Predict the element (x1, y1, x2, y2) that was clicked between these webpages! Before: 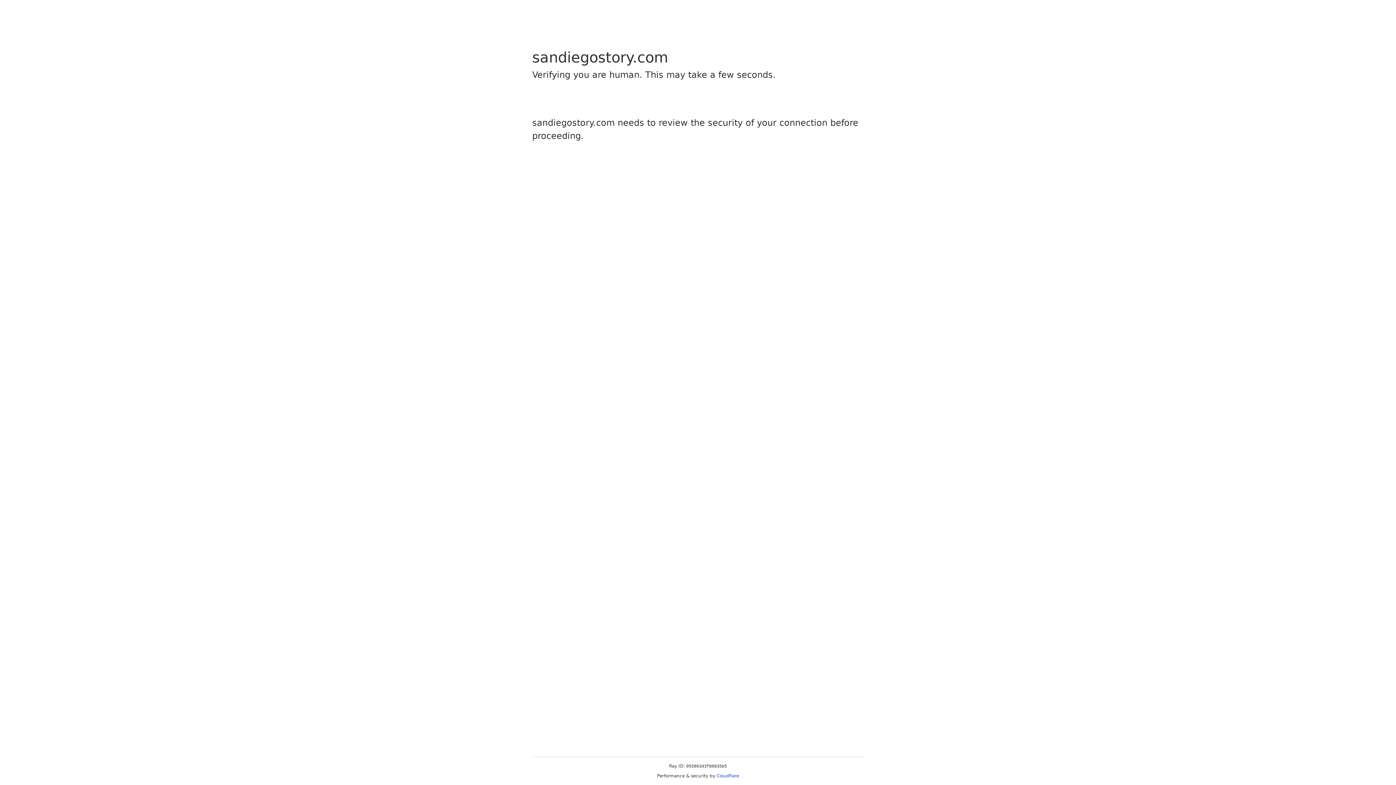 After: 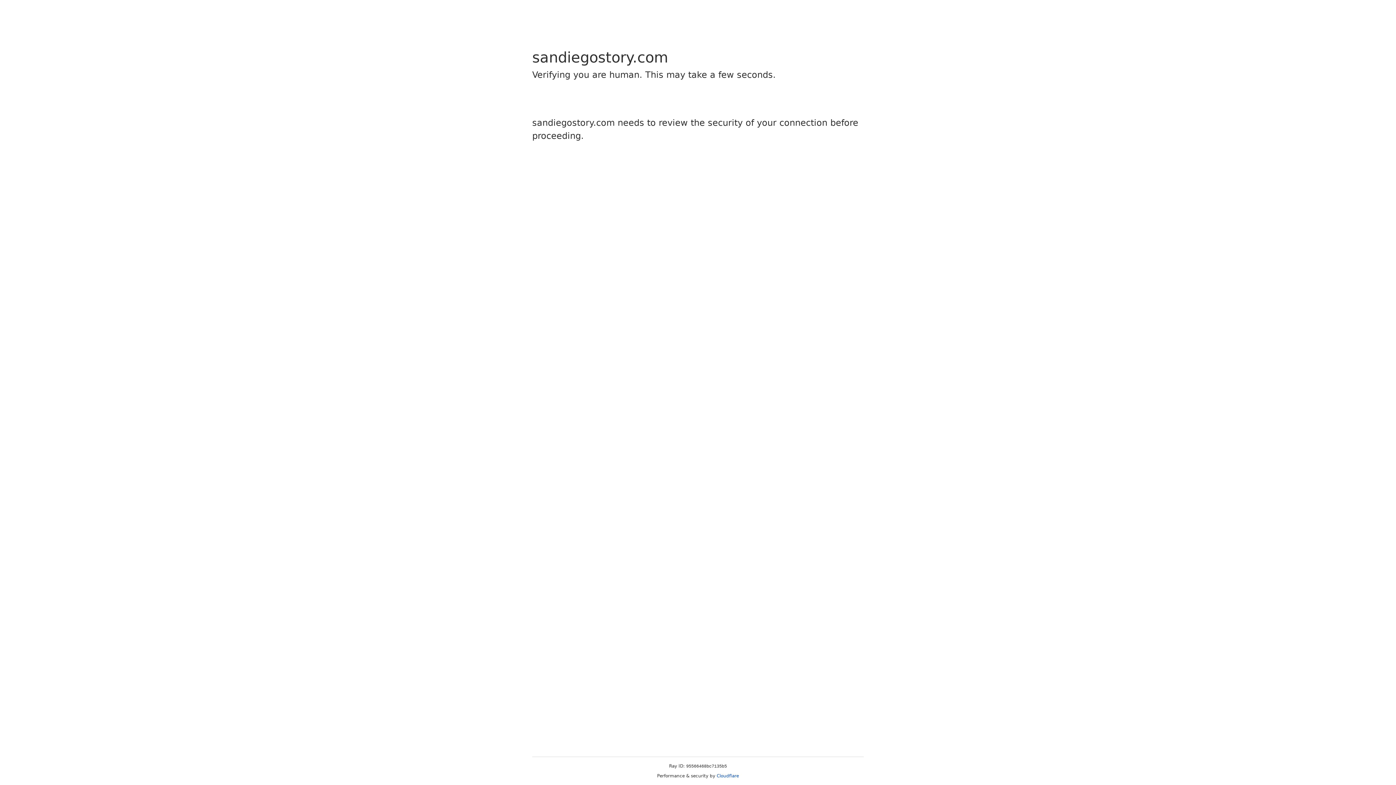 Action: bbox: (716, 773, 739, 778) label: Cloudflare